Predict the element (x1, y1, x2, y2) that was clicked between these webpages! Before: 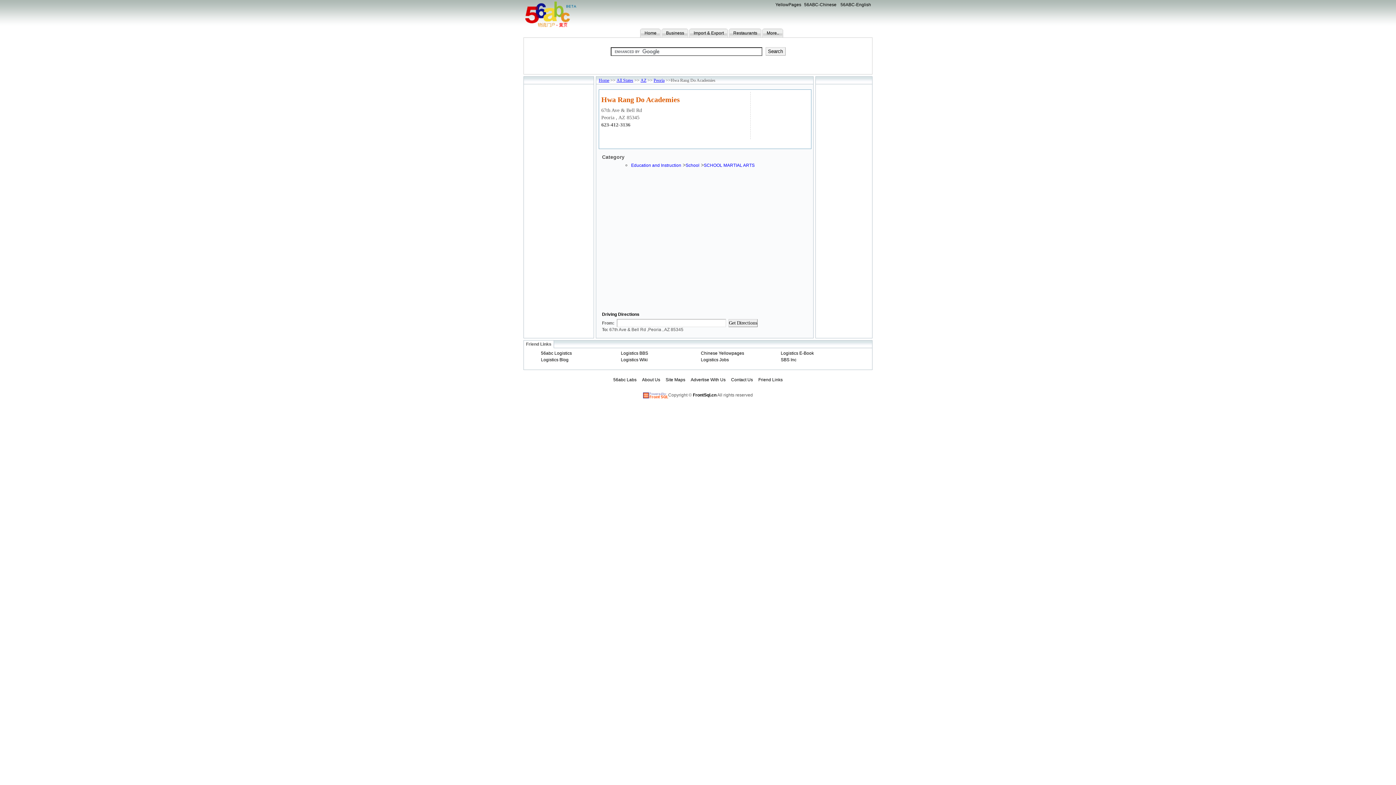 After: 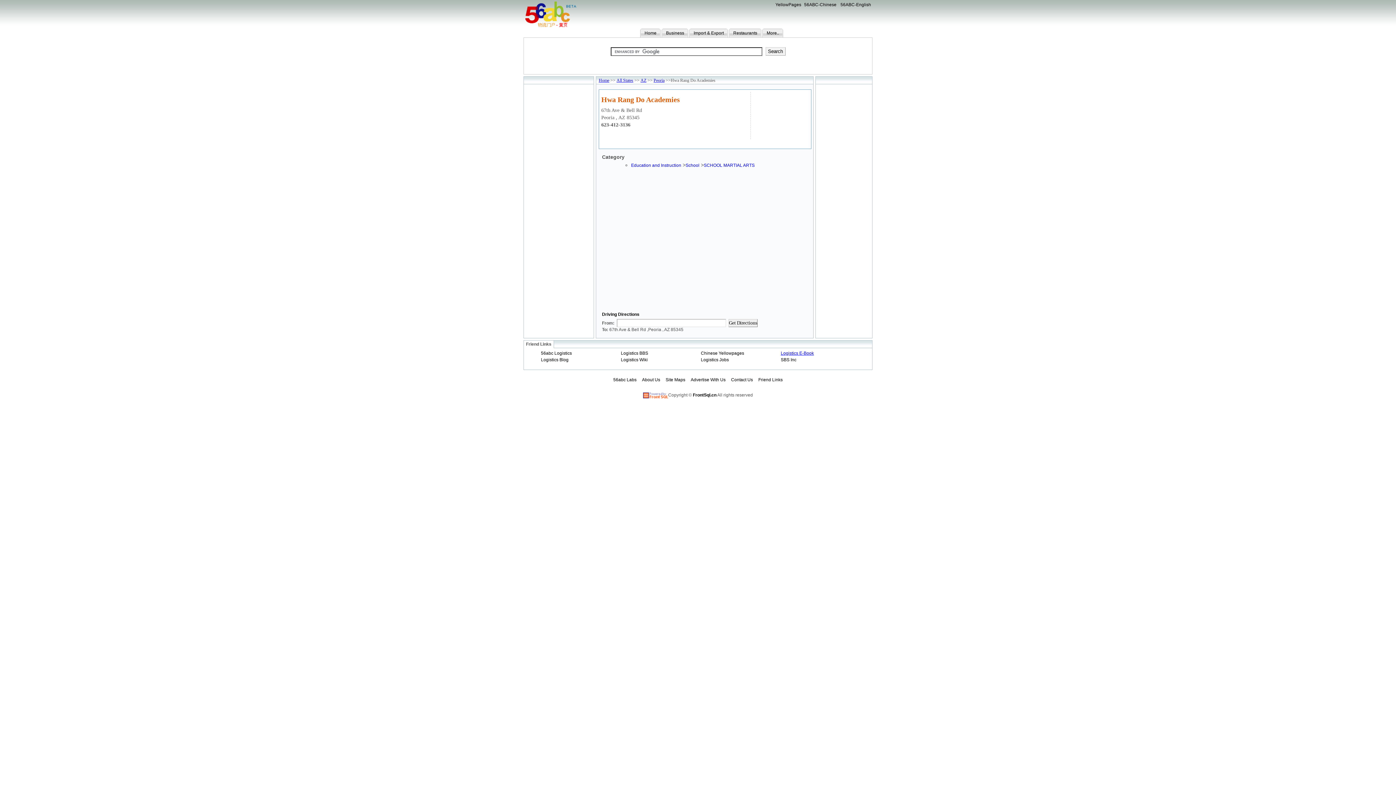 Action: bbox: (780, 350, 814, 356) label: Logistics E-Book